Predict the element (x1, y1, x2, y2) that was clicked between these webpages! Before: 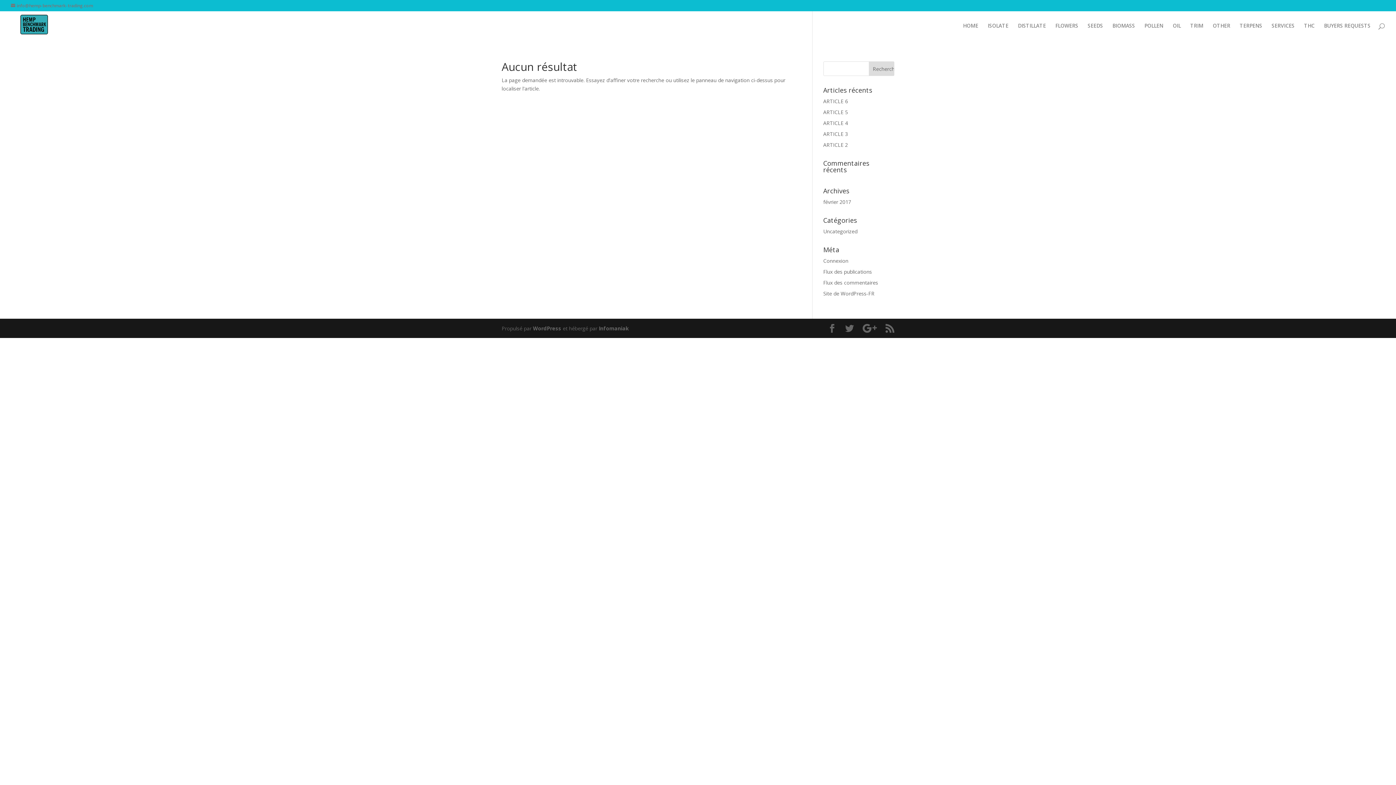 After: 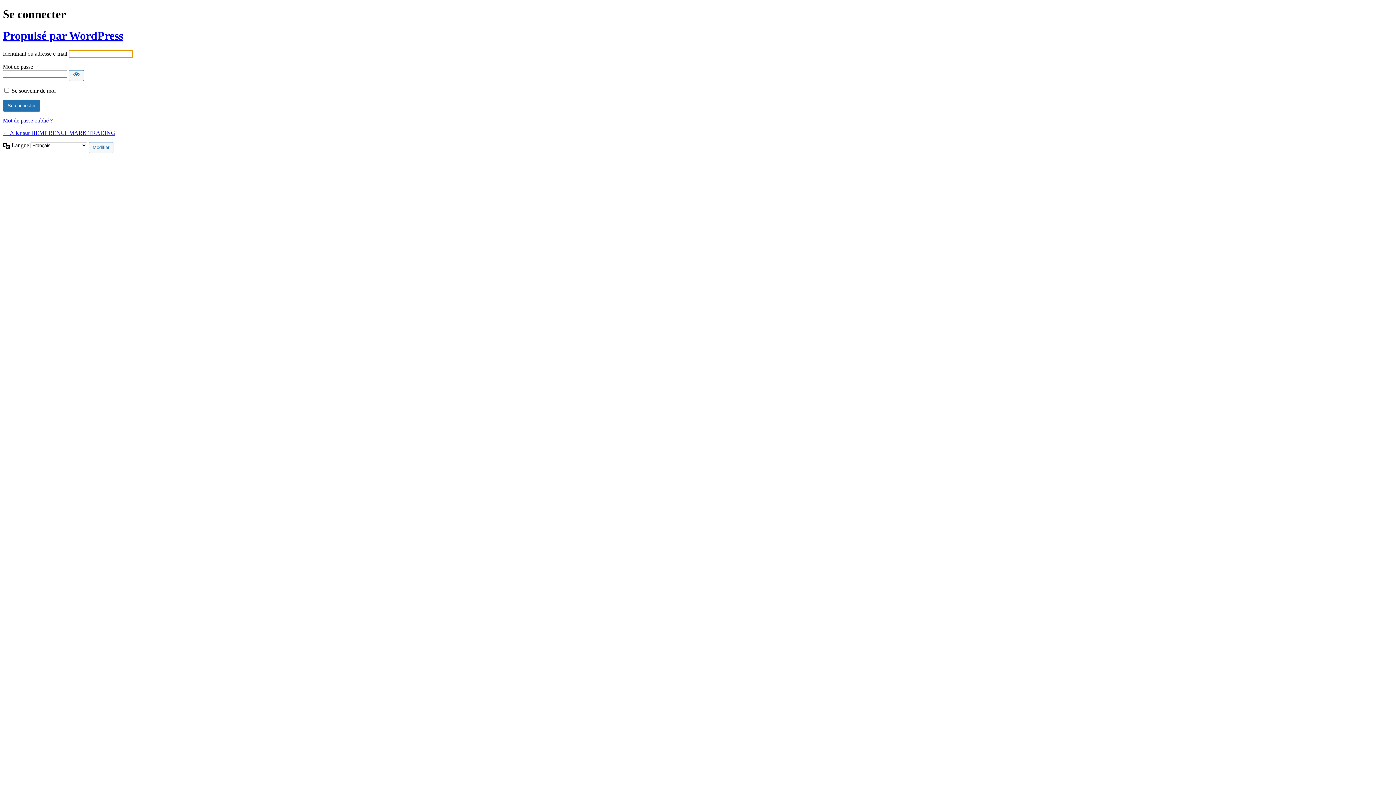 Action: bbox: (823, 257, 848, 264) label: Connexion